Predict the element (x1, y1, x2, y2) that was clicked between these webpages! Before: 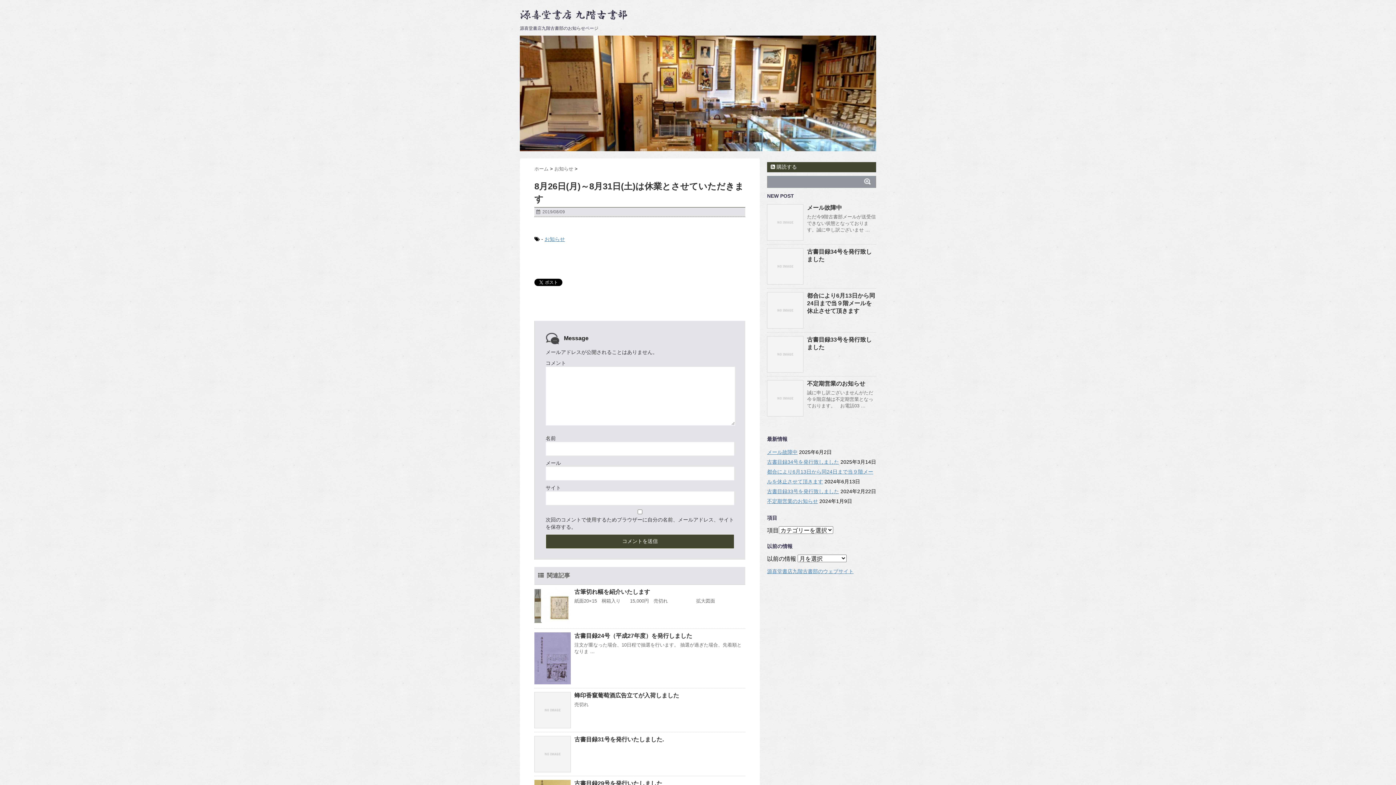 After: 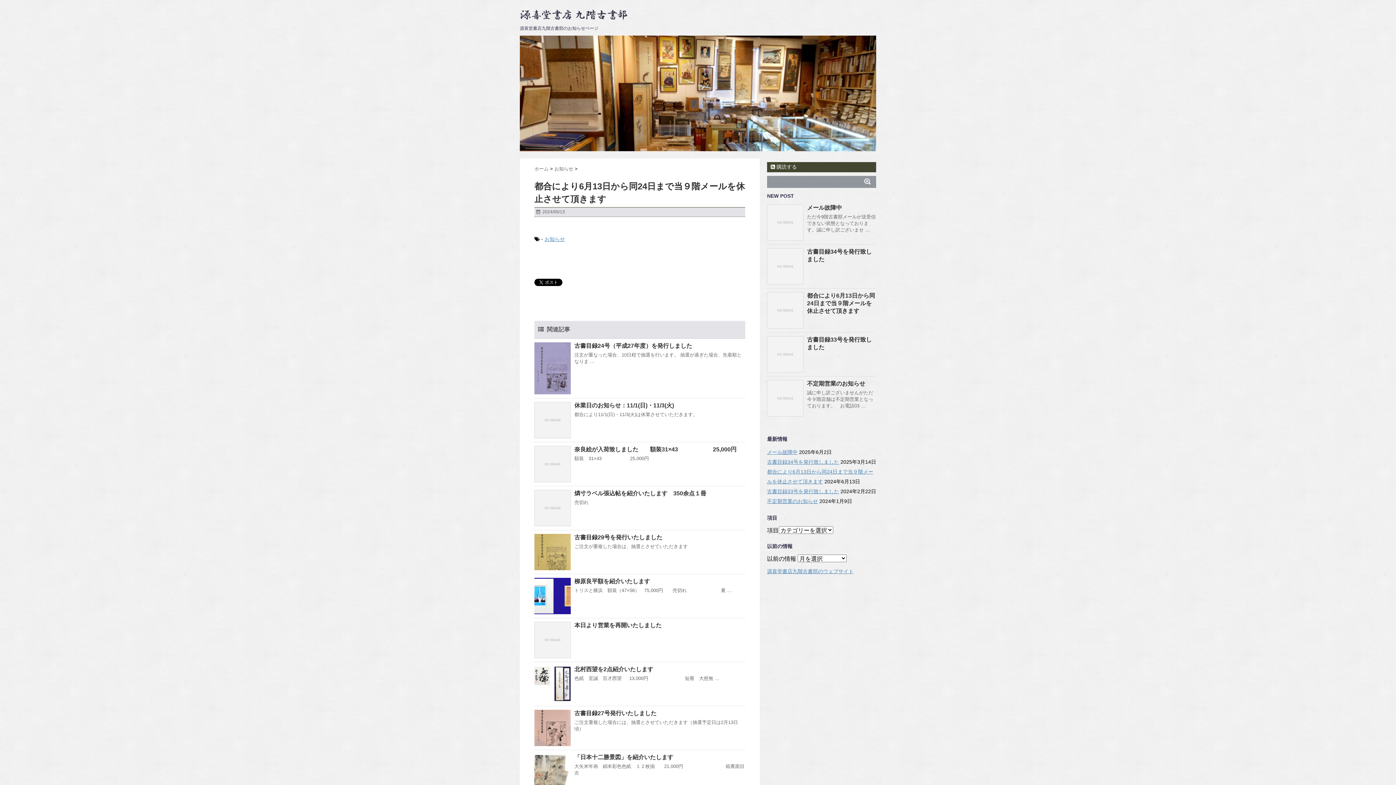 Action: bbox: (807, 292, 875, 314) label: 都合により6月13日から同24日まで当９階メールを休止させて頂きます